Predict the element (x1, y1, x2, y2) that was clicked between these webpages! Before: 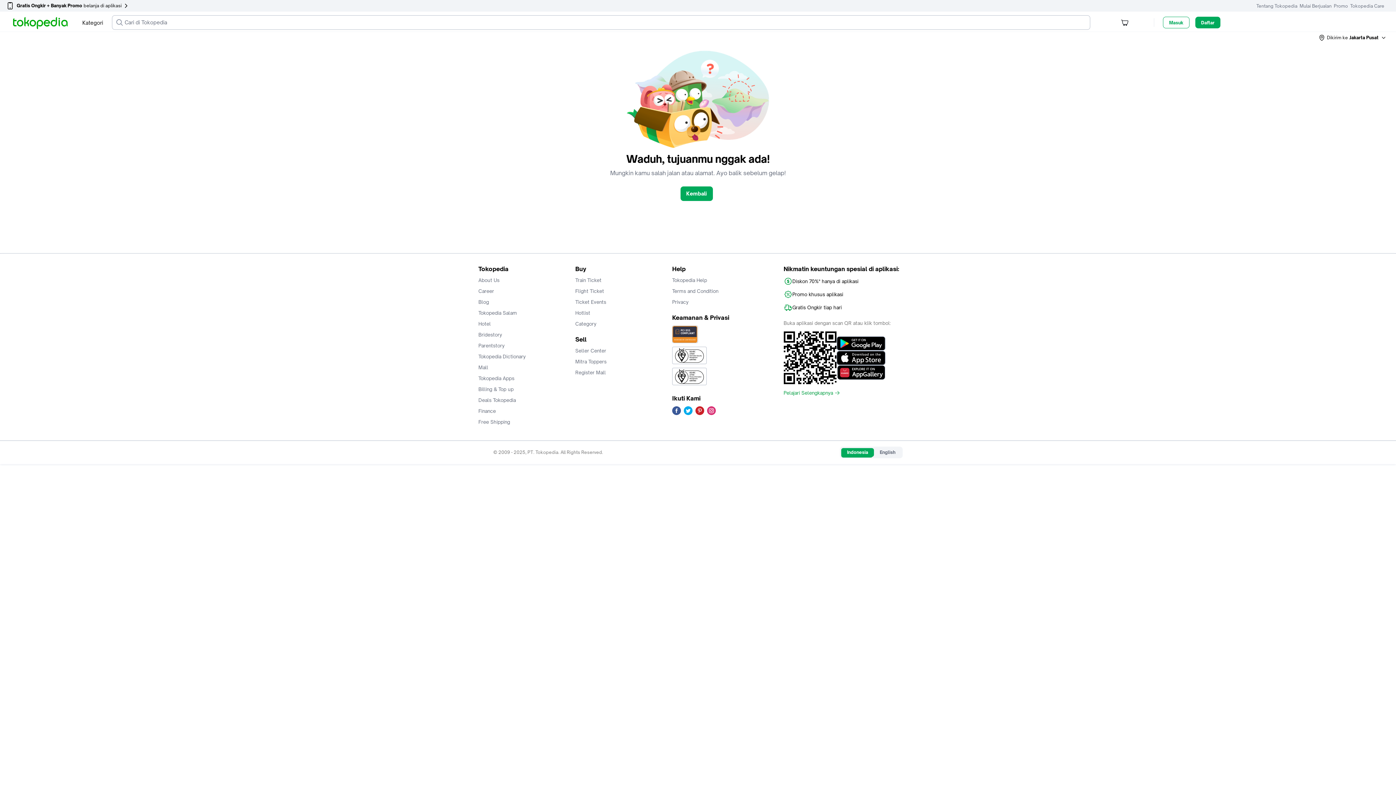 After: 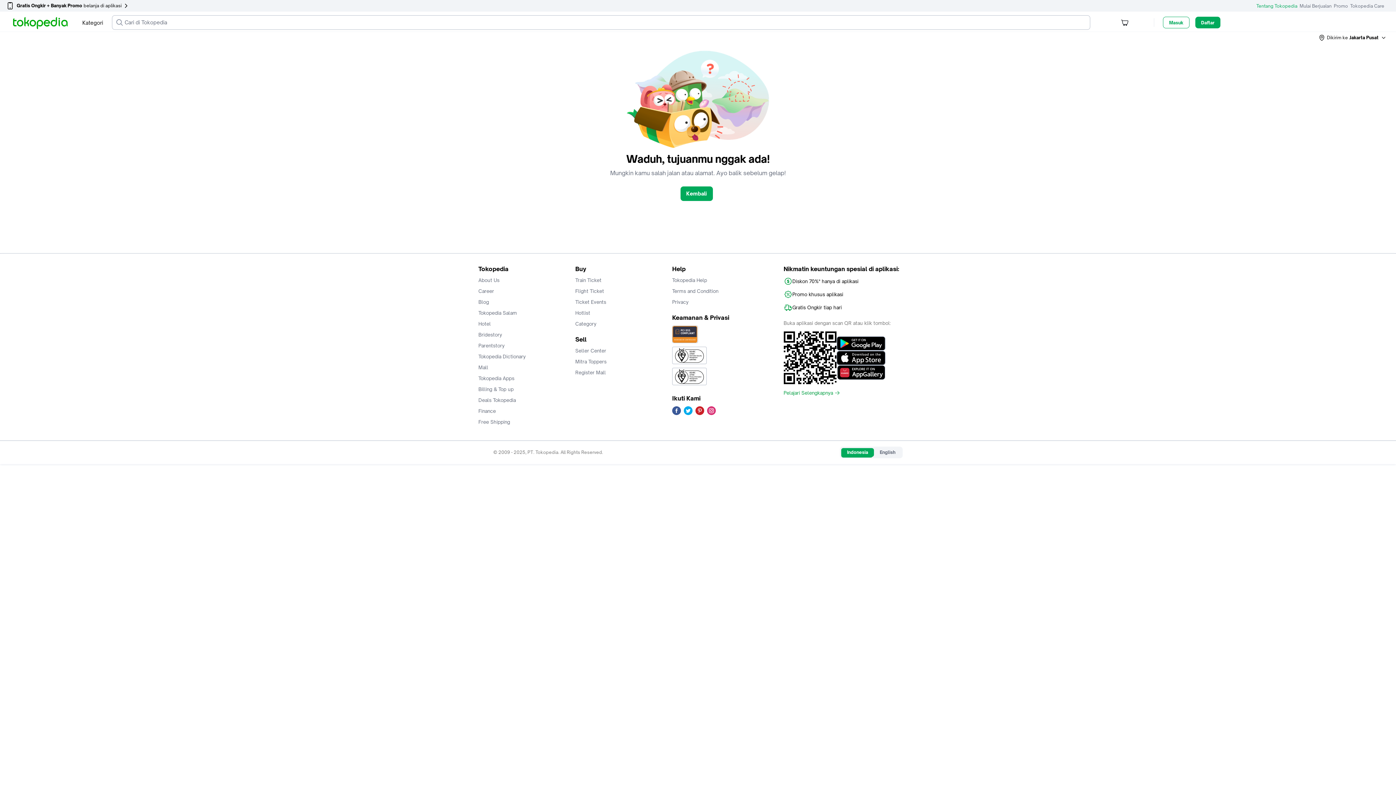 Action: label: Tentang Tokopedia bbox: (1256, 0, 1297, 11)